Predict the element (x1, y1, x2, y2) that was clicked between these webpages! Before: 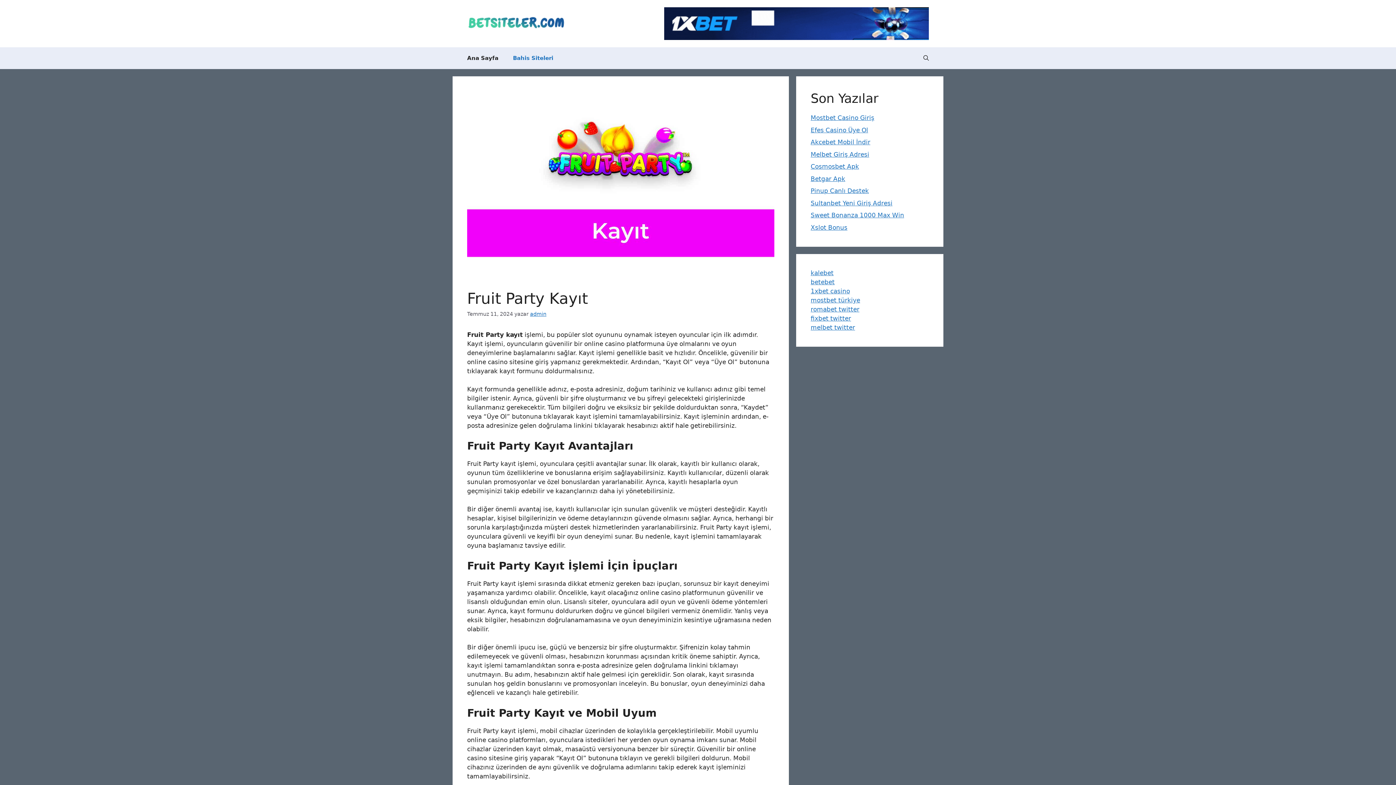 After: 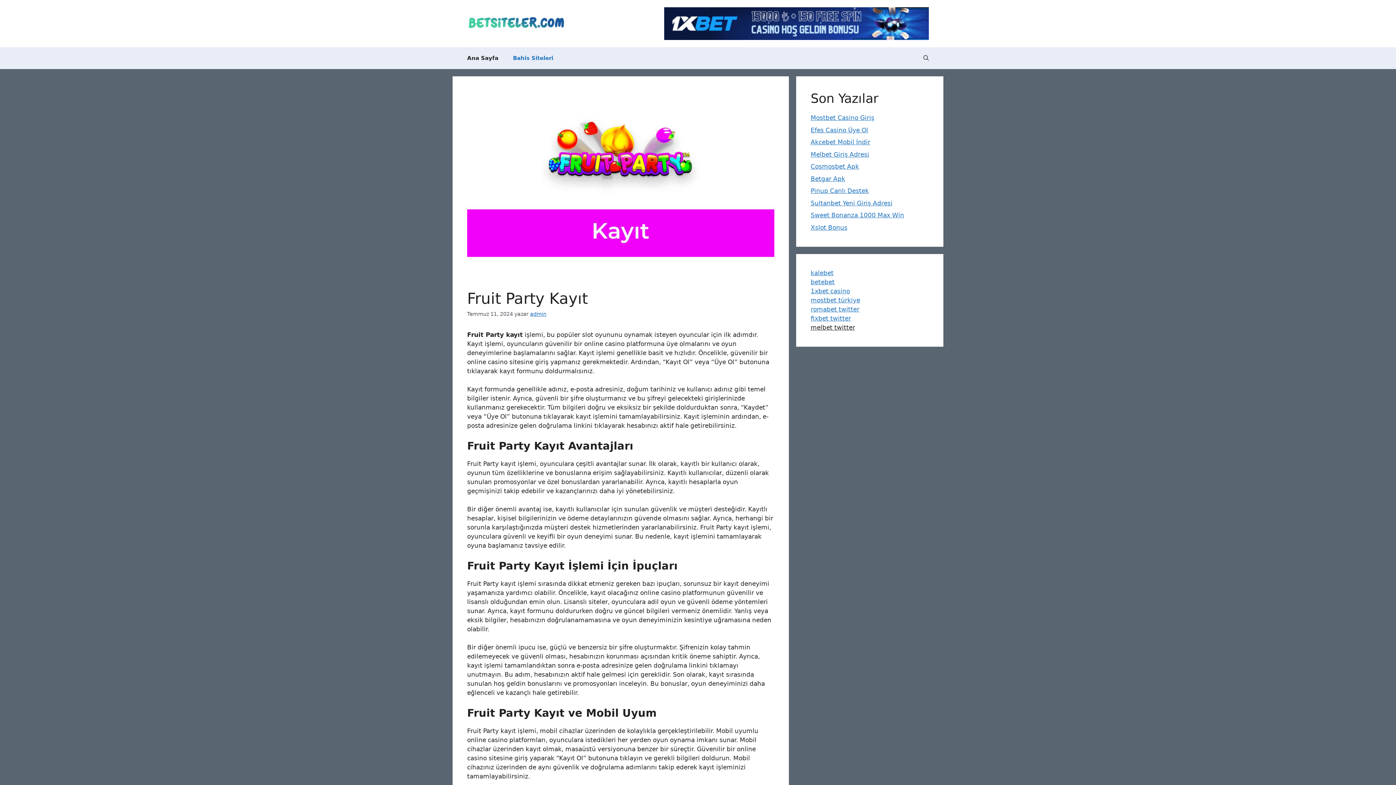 Action: bbox: (810, 323, 855, 331) label: melbet twitter